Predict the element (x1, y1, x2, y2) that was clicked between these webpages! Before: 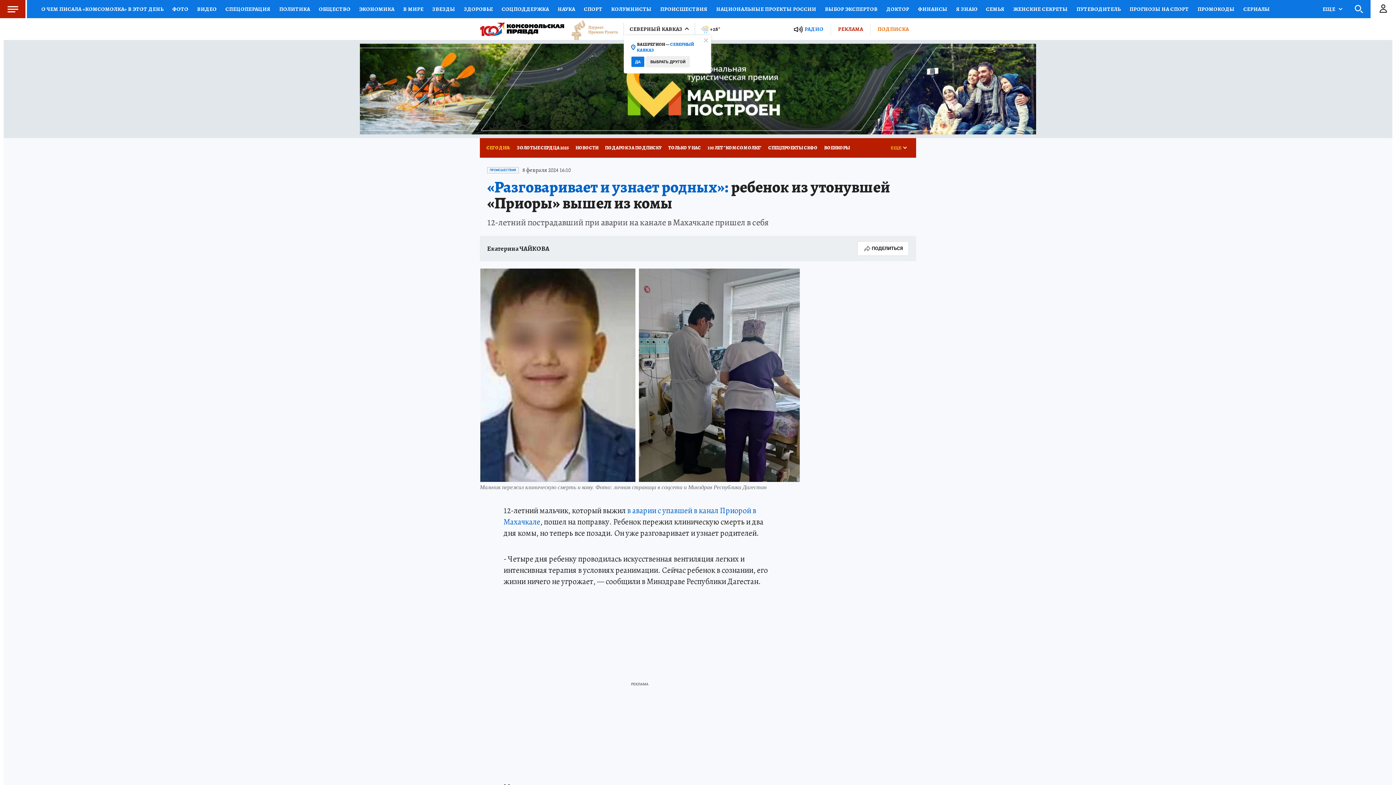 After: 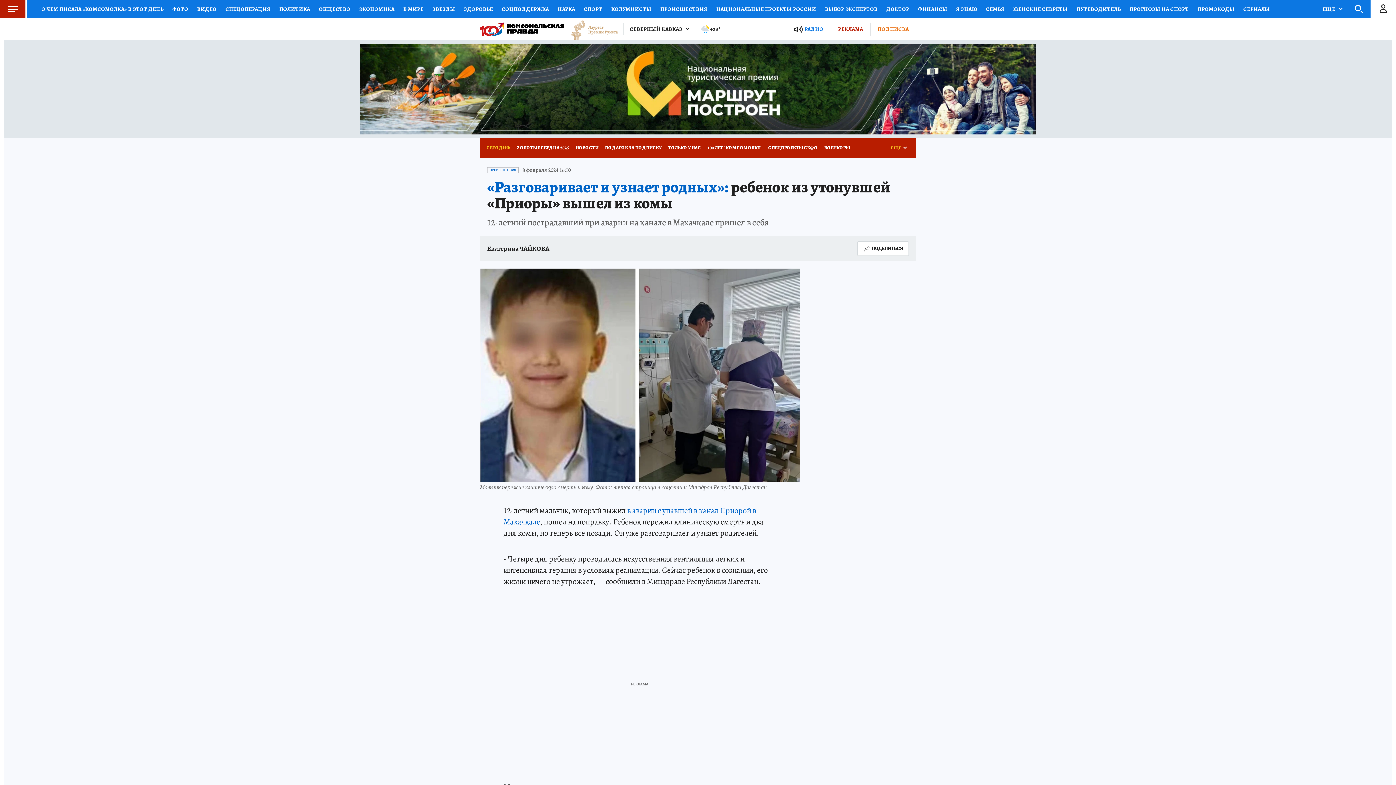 Action: bbox: (631, 56, 644, 67) label: ДА